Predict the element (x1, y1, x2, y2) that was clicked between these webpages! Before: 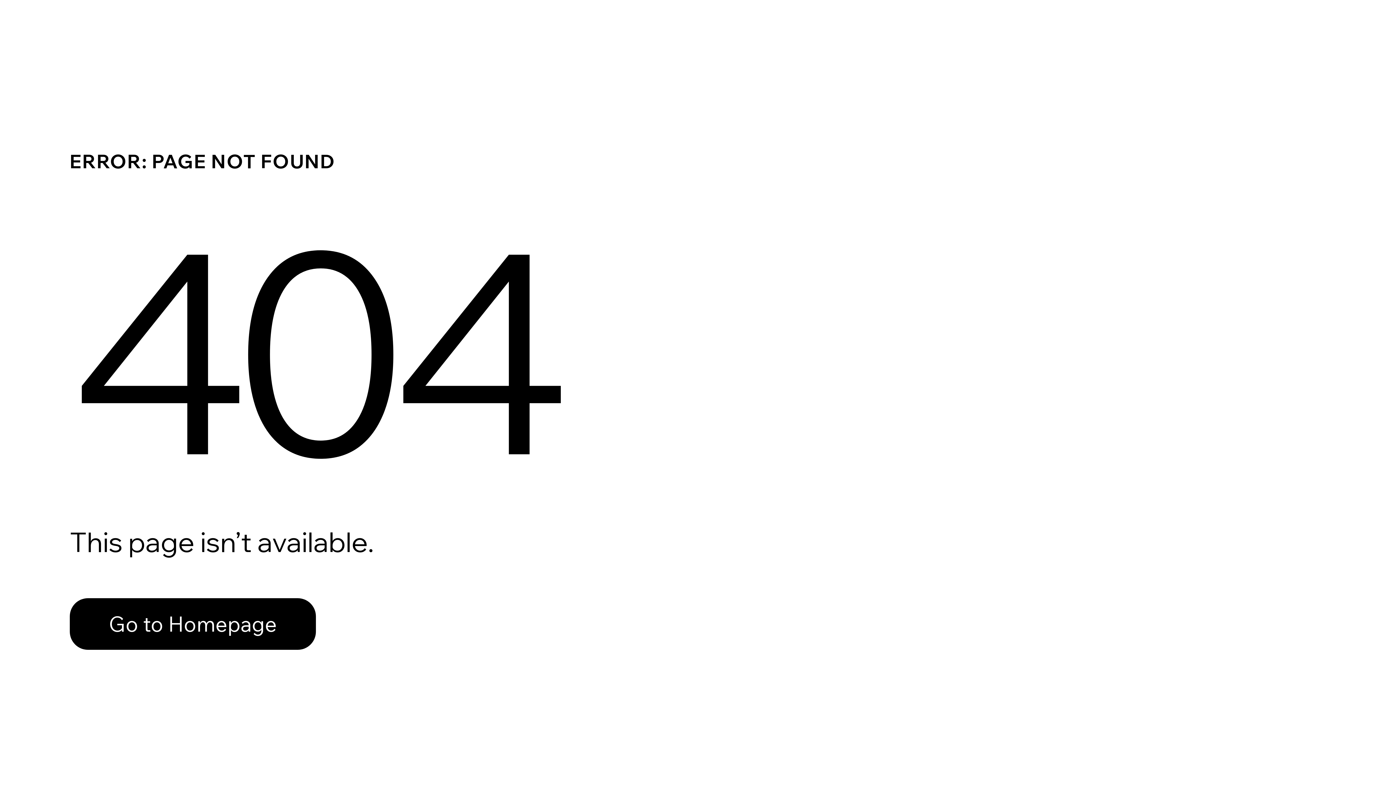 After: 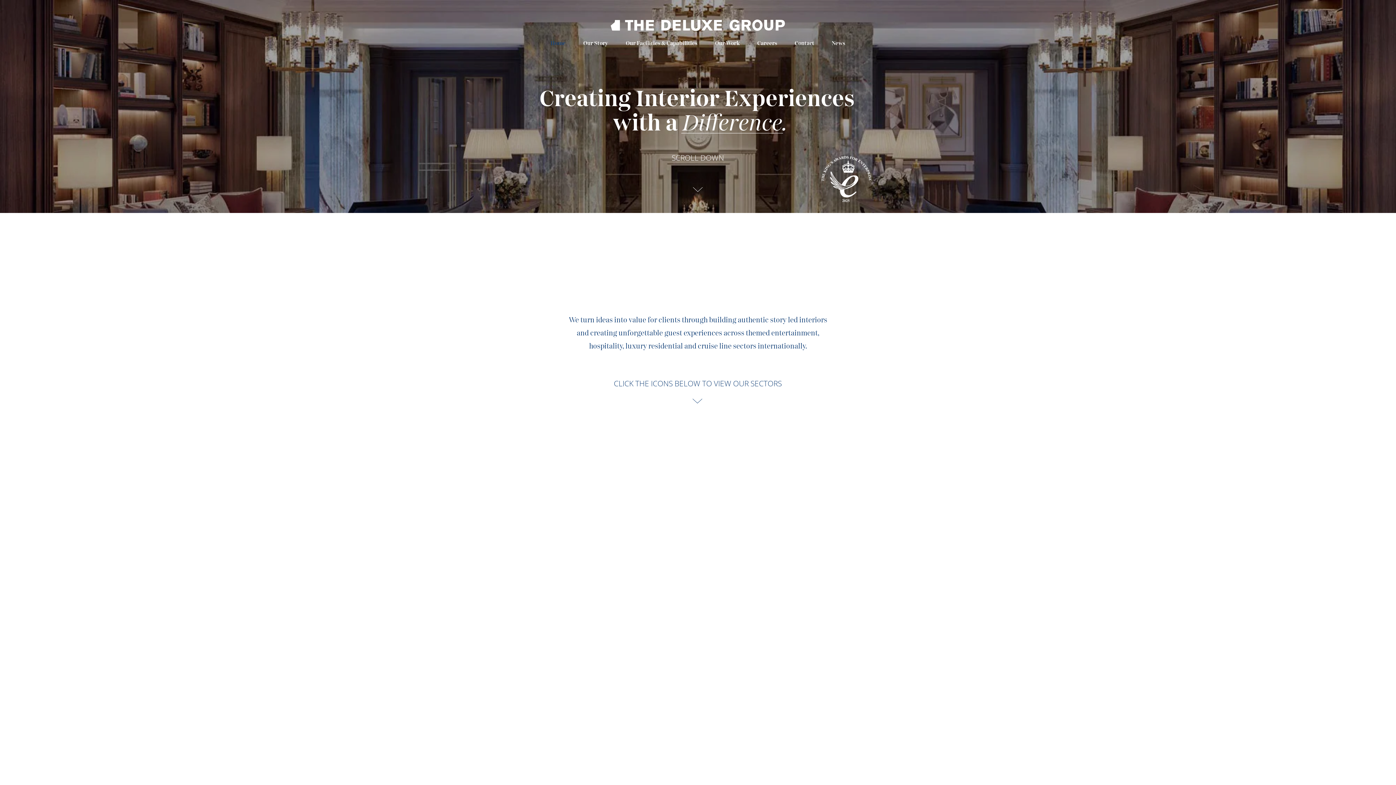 Action: label: Go to Homepage bbox: (69, 582, 768, 659)